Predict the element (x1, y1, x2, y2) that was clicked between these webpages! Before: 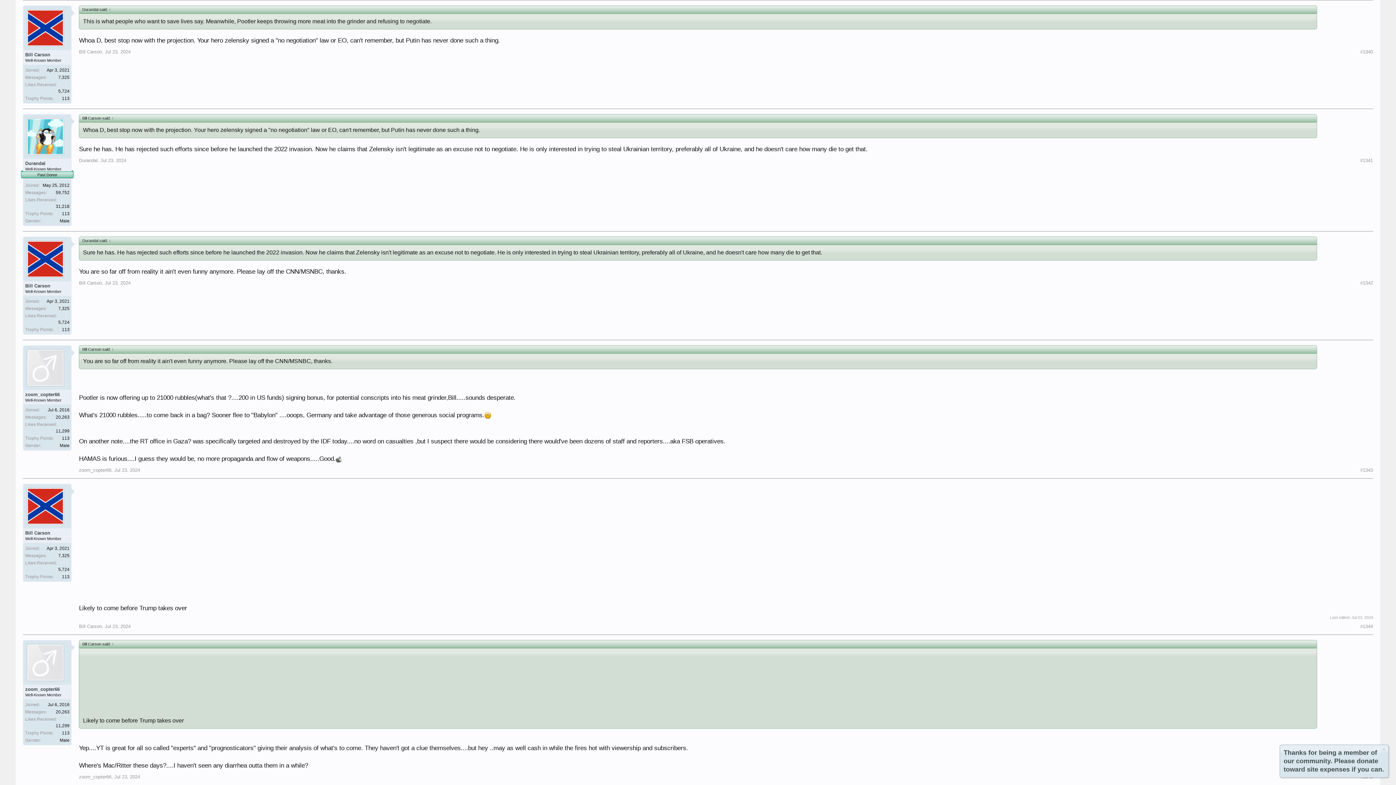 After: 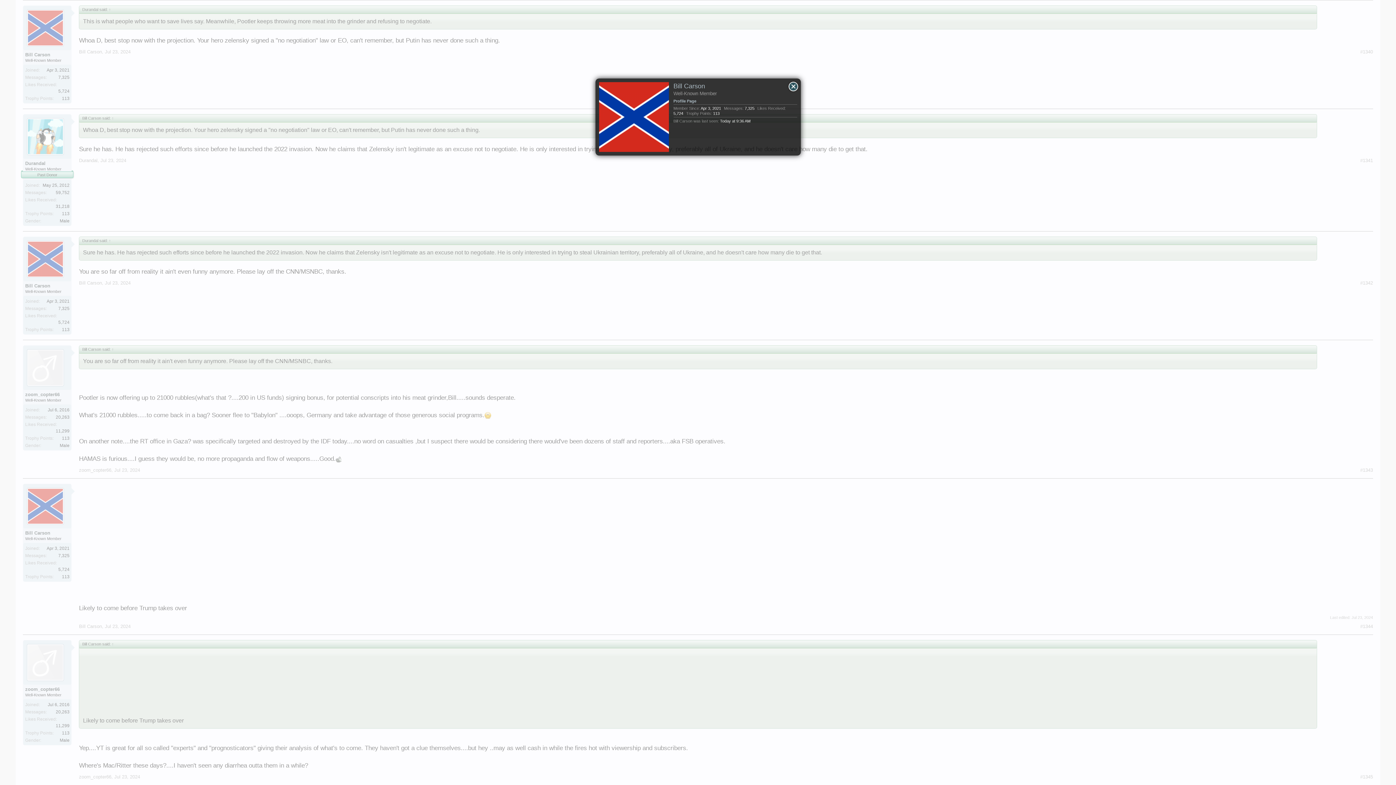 Action: bbox: (79, 280, 101, 285) label: Bill Carson